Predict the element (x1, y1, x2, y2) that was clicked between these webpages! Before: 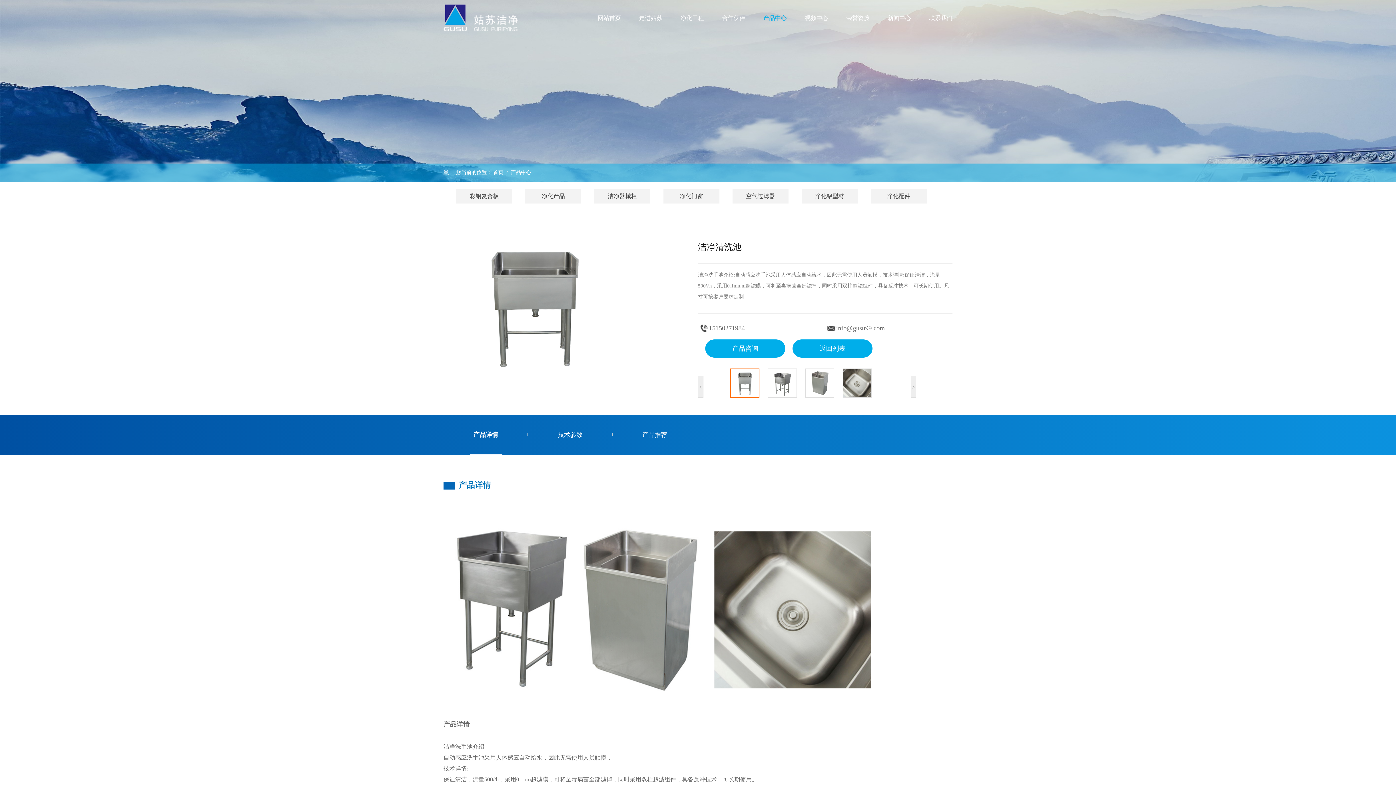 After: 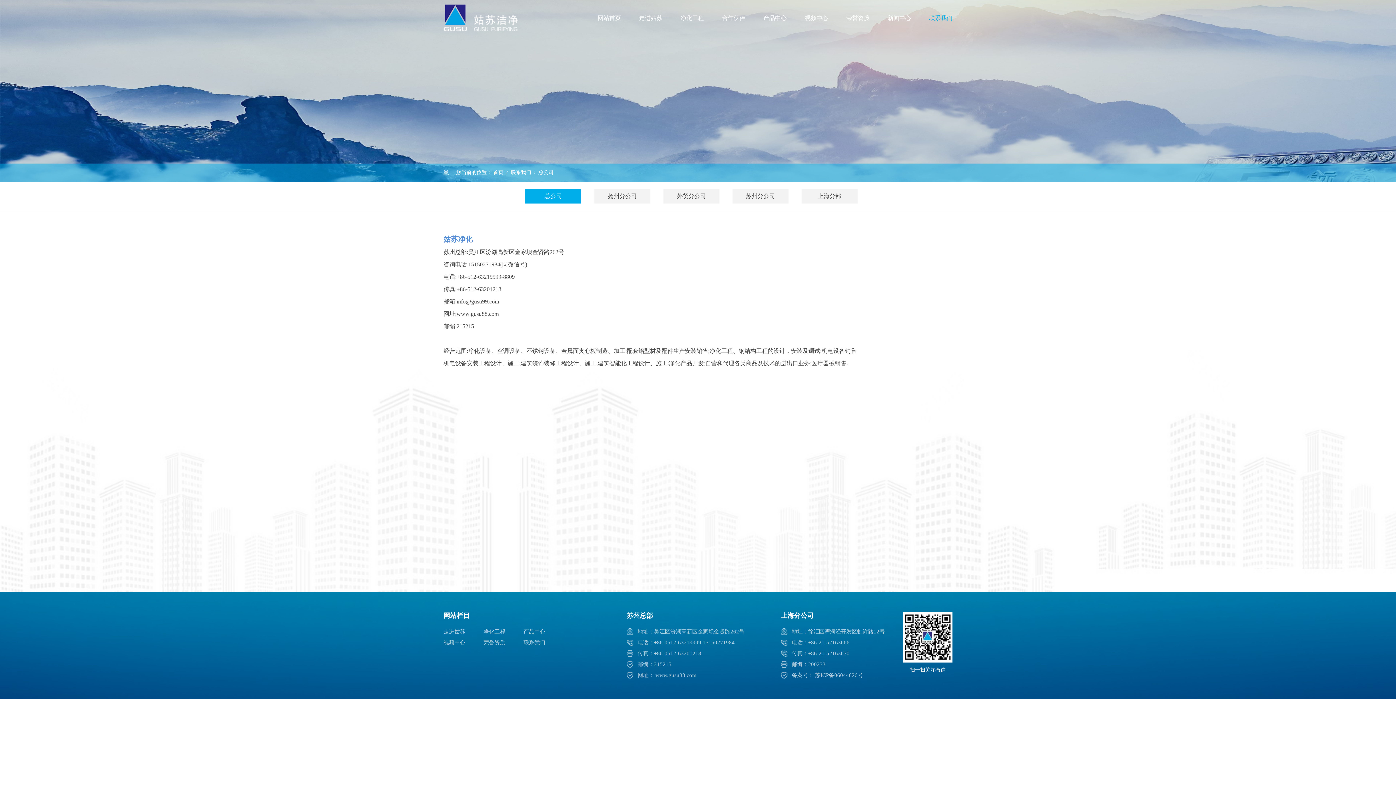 Action: label: 联系我们 bbox: (929, 15, 952, 36)